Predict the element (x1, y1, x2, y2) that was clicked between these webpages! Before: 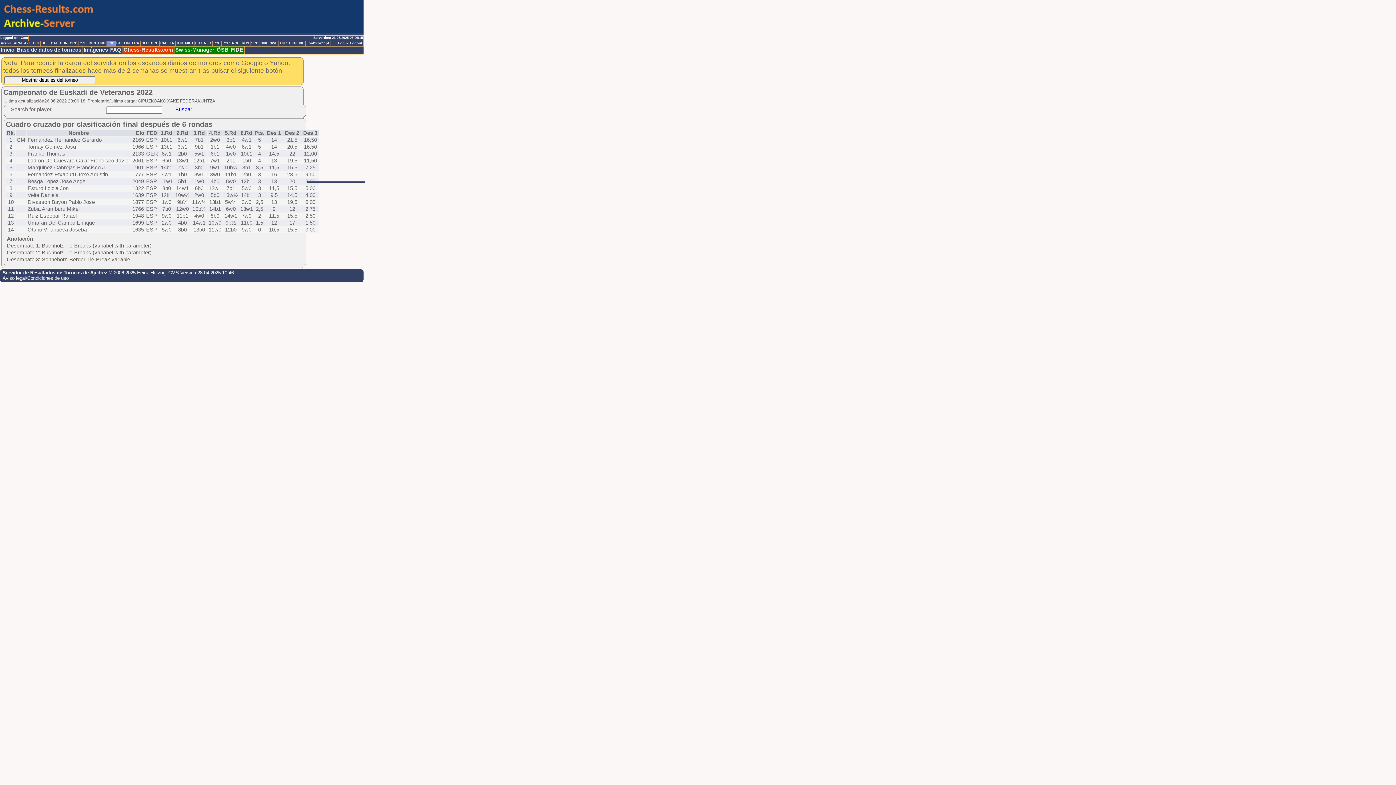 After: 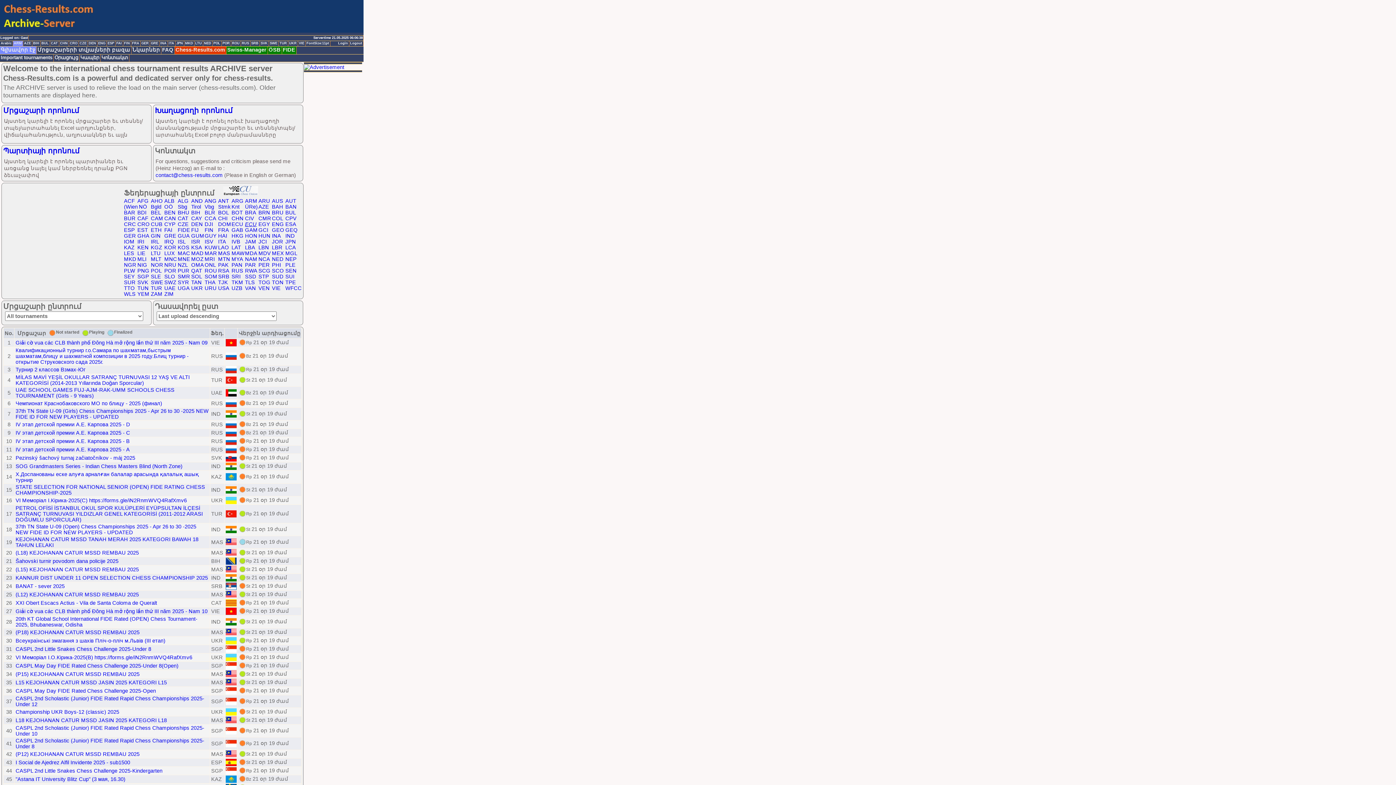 Action: label: ARM bbox: (13, 41, 23, 46)